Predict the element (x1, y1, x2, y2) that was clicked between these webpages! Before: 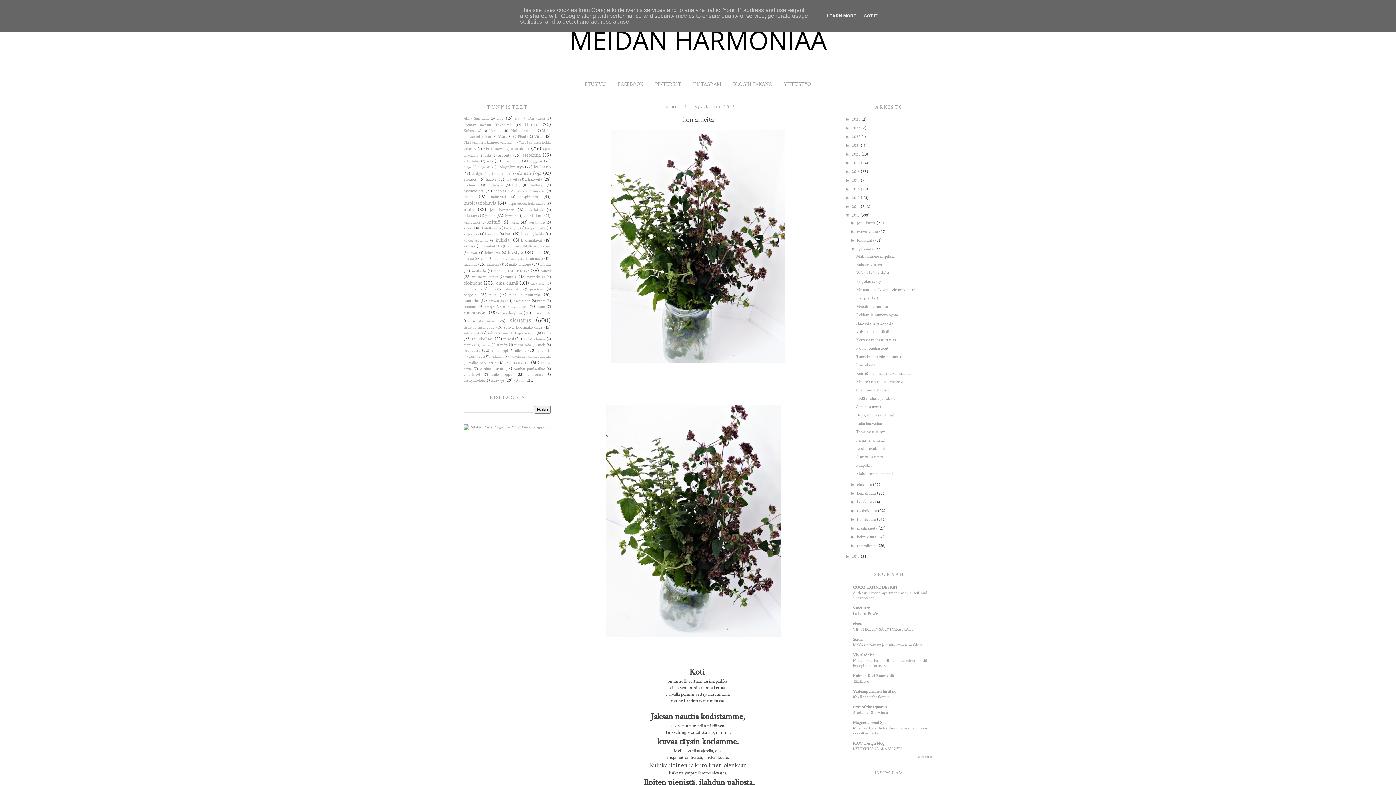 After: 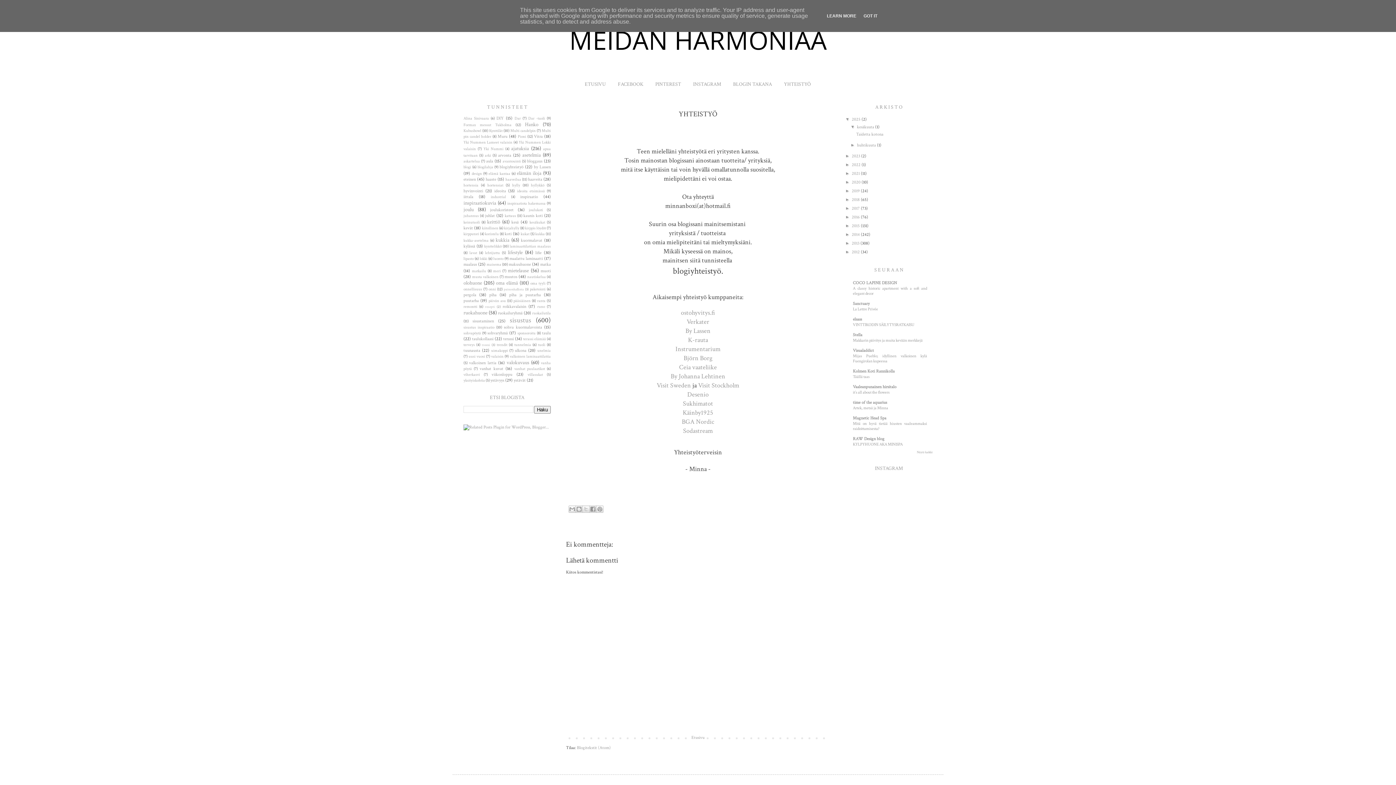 Action: label: YHTEISTYÖ bbox: (778, 78, 816, 90)